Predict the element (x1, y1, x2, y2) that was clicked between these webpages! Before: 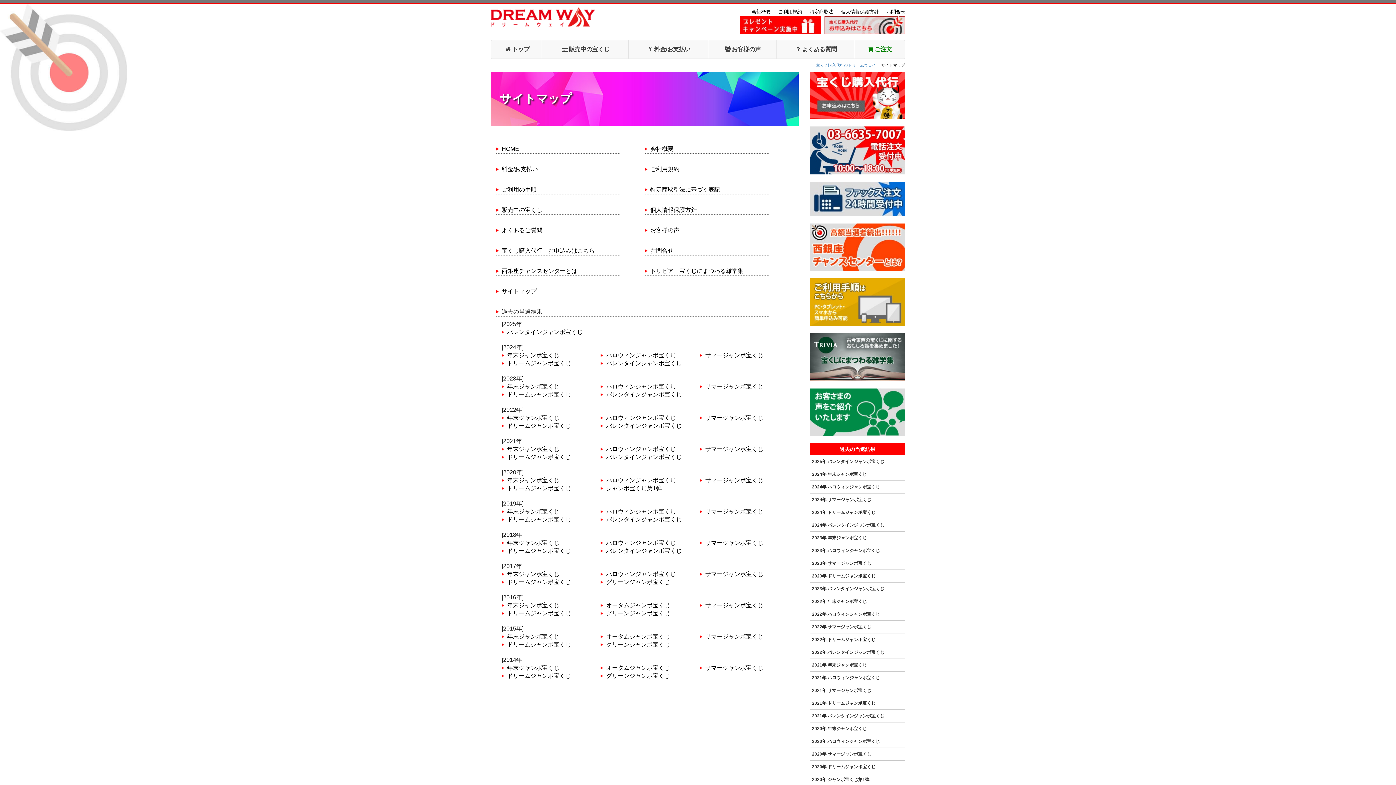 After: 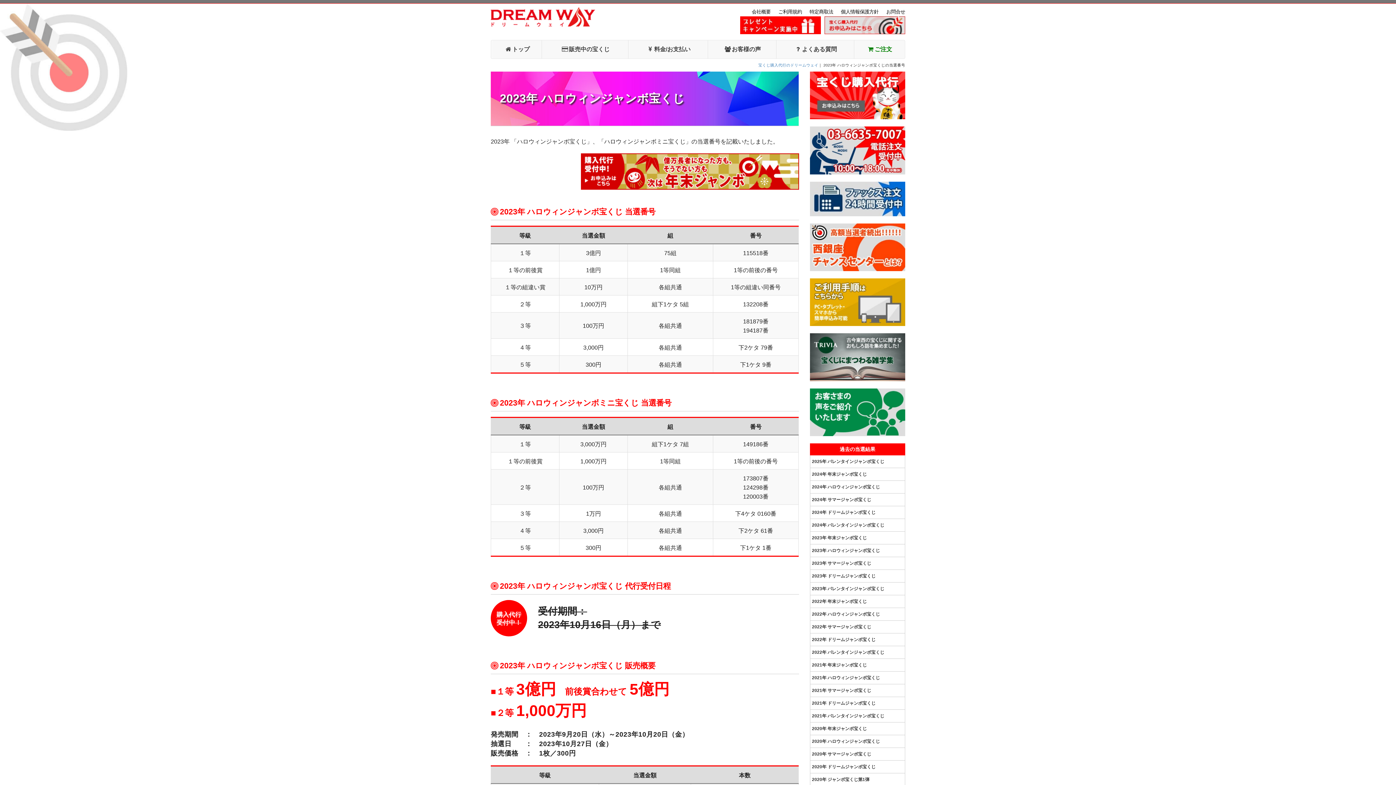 Action: bbox: (600, 383, 676, 389) label: ハロウィンジャンボ宝くじ